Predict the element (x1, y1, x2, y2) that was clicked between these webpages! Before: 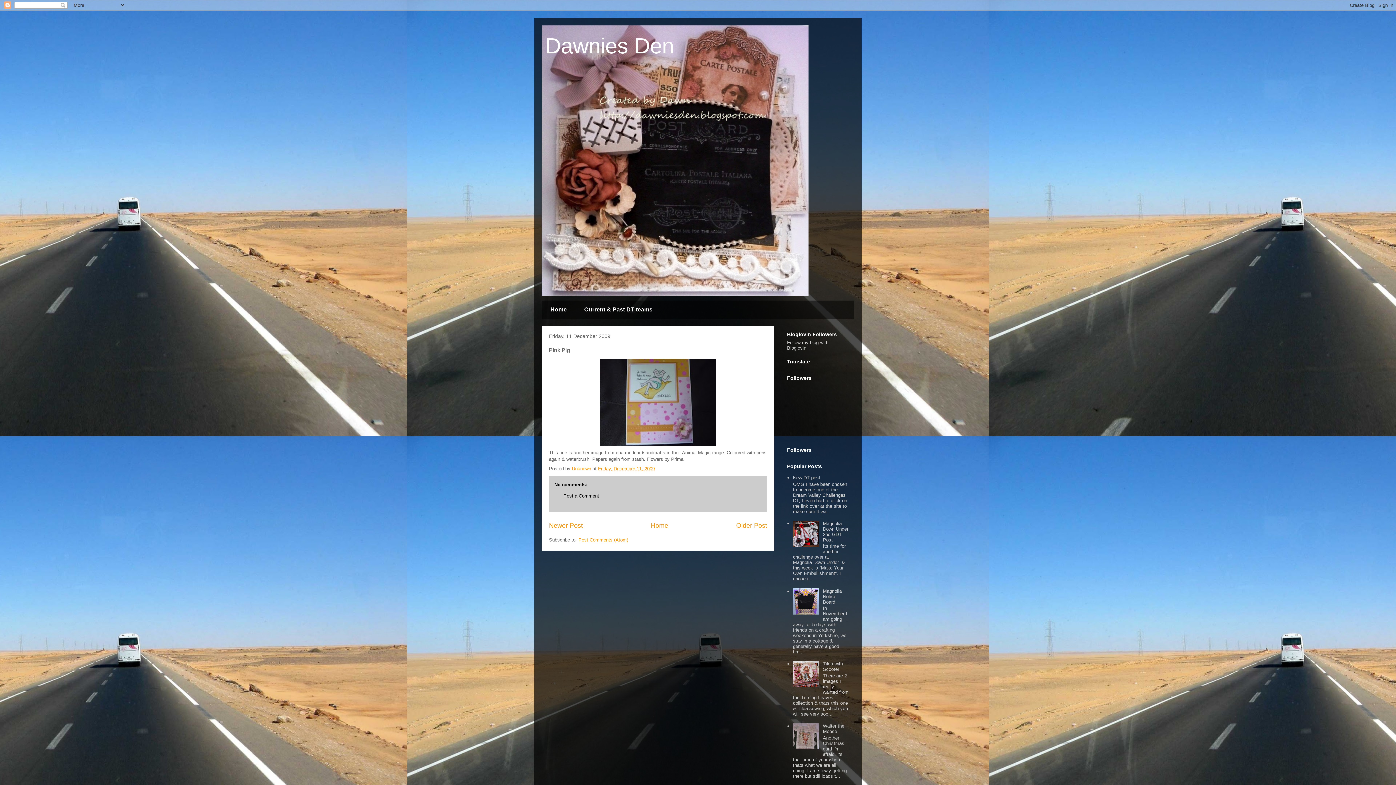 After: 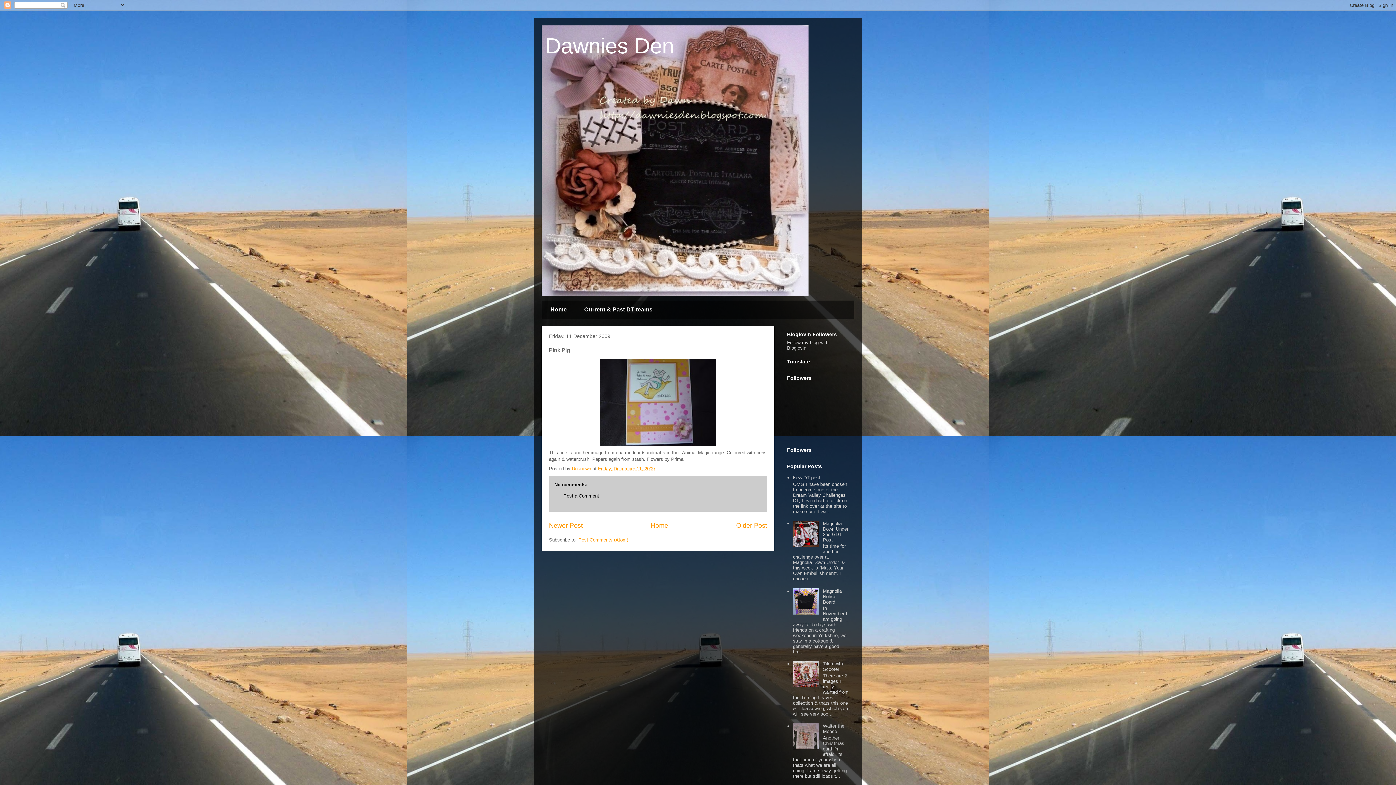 Action: bbox: (793, 683, 821, 688)